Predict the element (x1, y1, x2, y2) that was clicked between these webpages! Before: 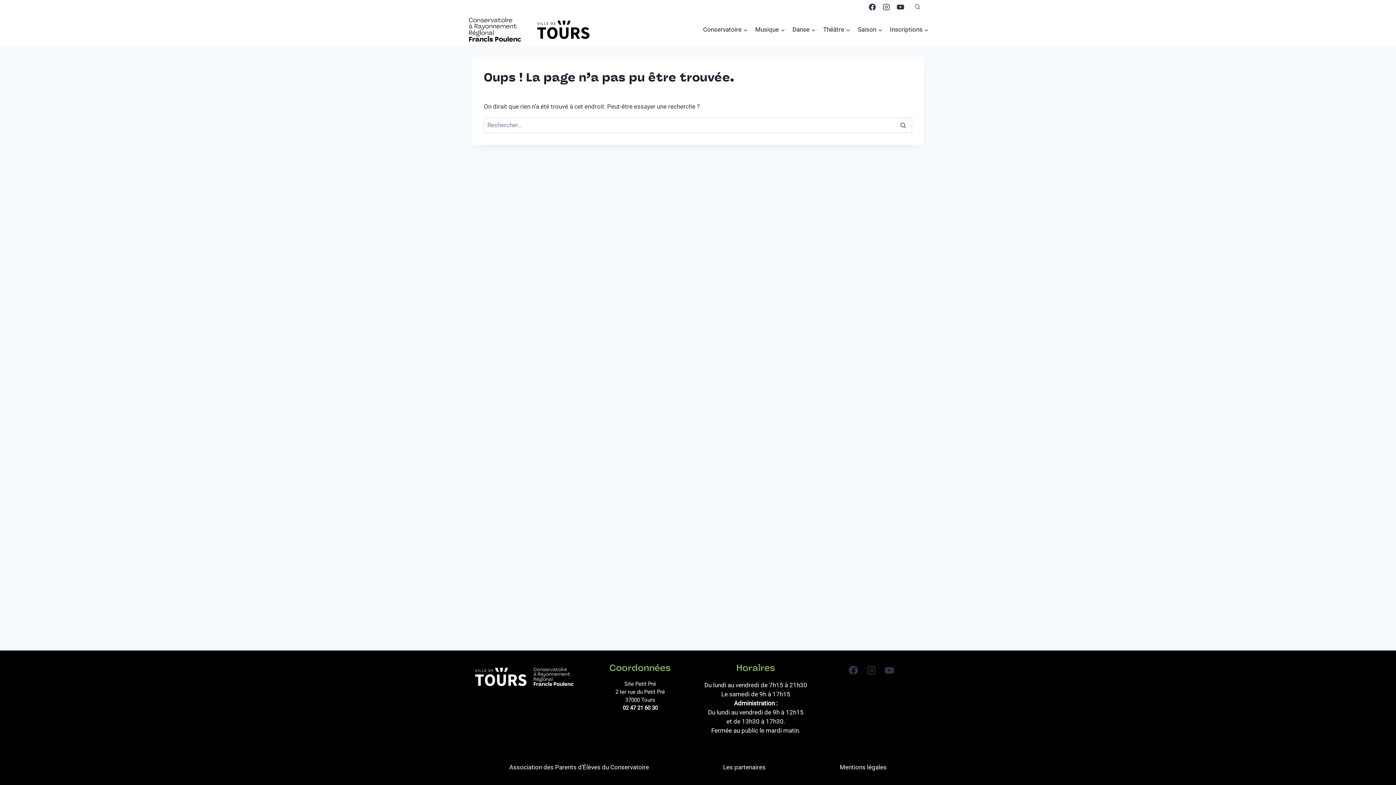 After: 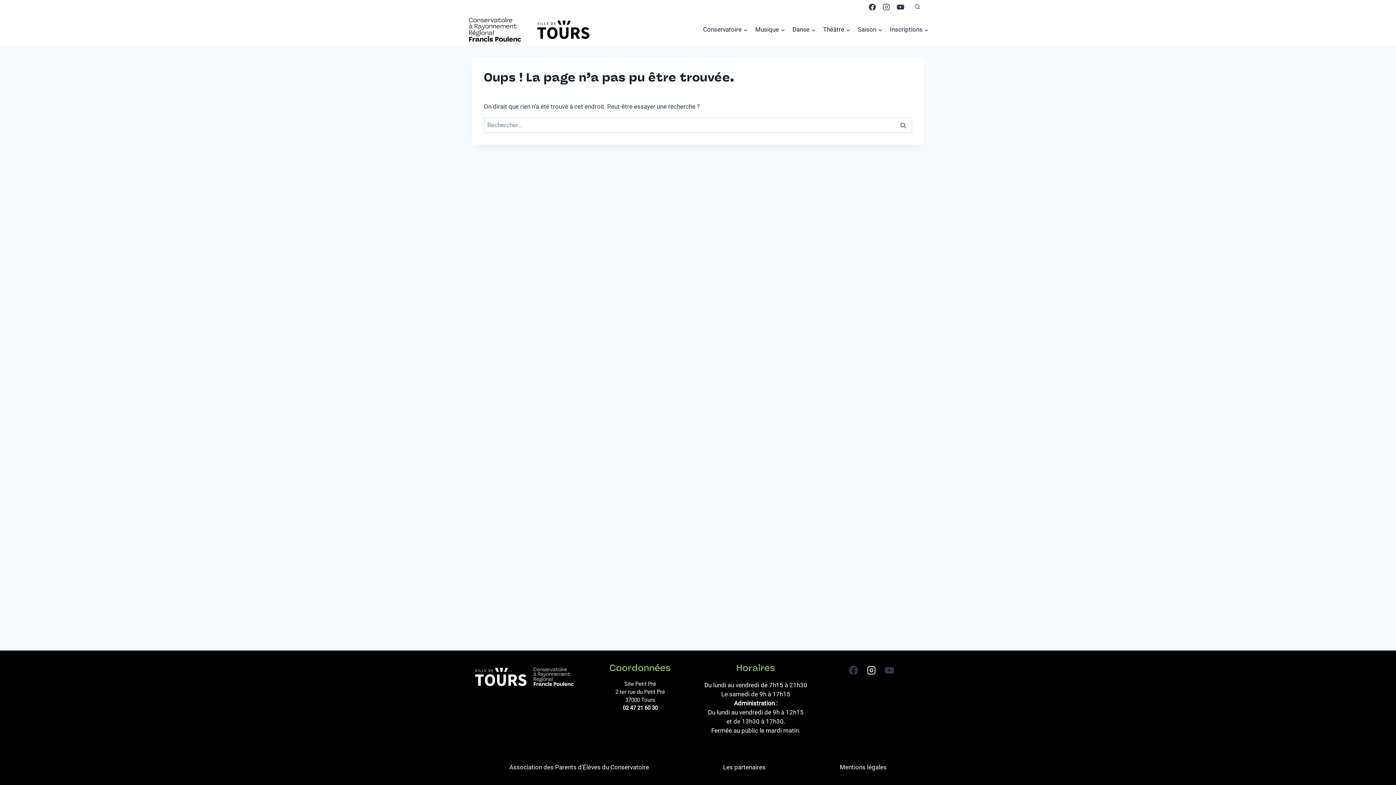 Action: bbox: (862, 661, 880, 679) label: Instagram